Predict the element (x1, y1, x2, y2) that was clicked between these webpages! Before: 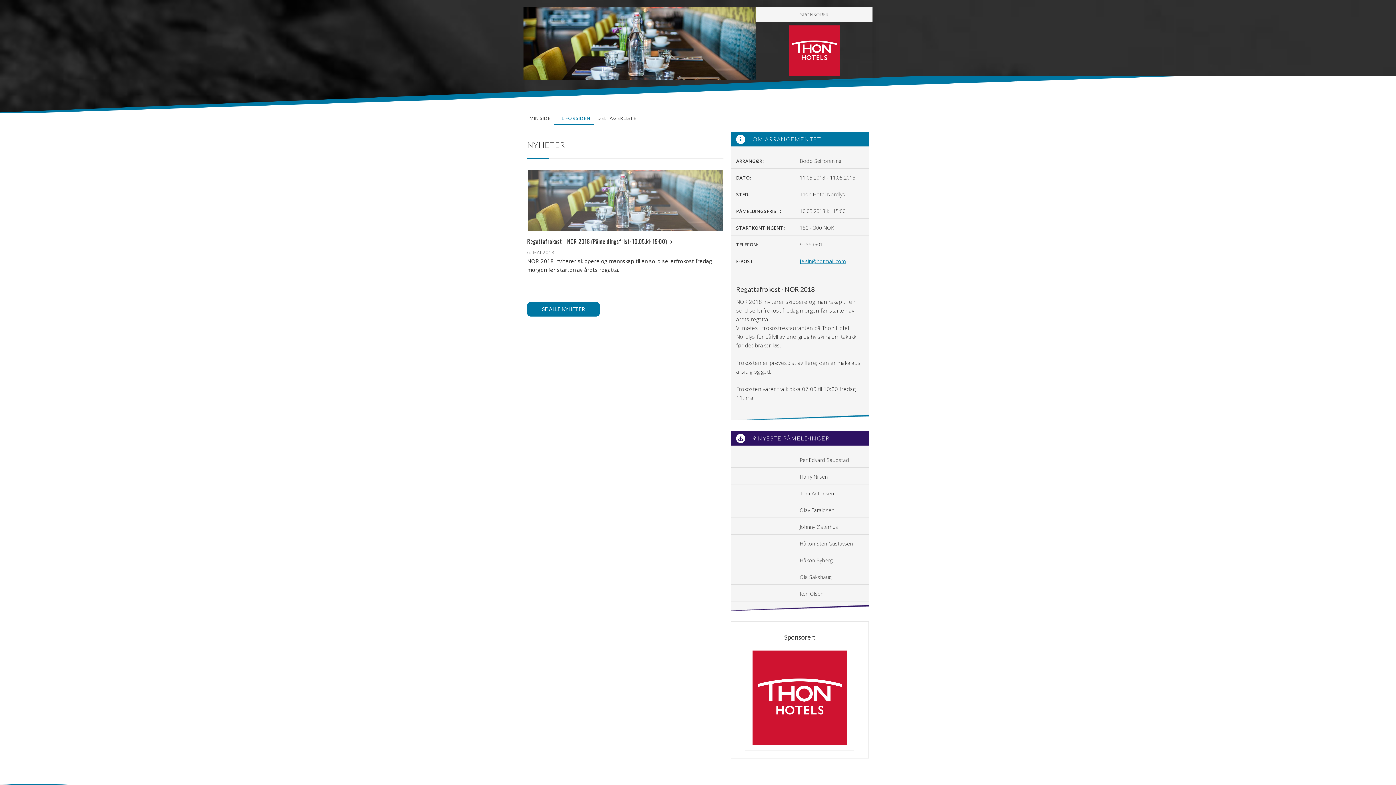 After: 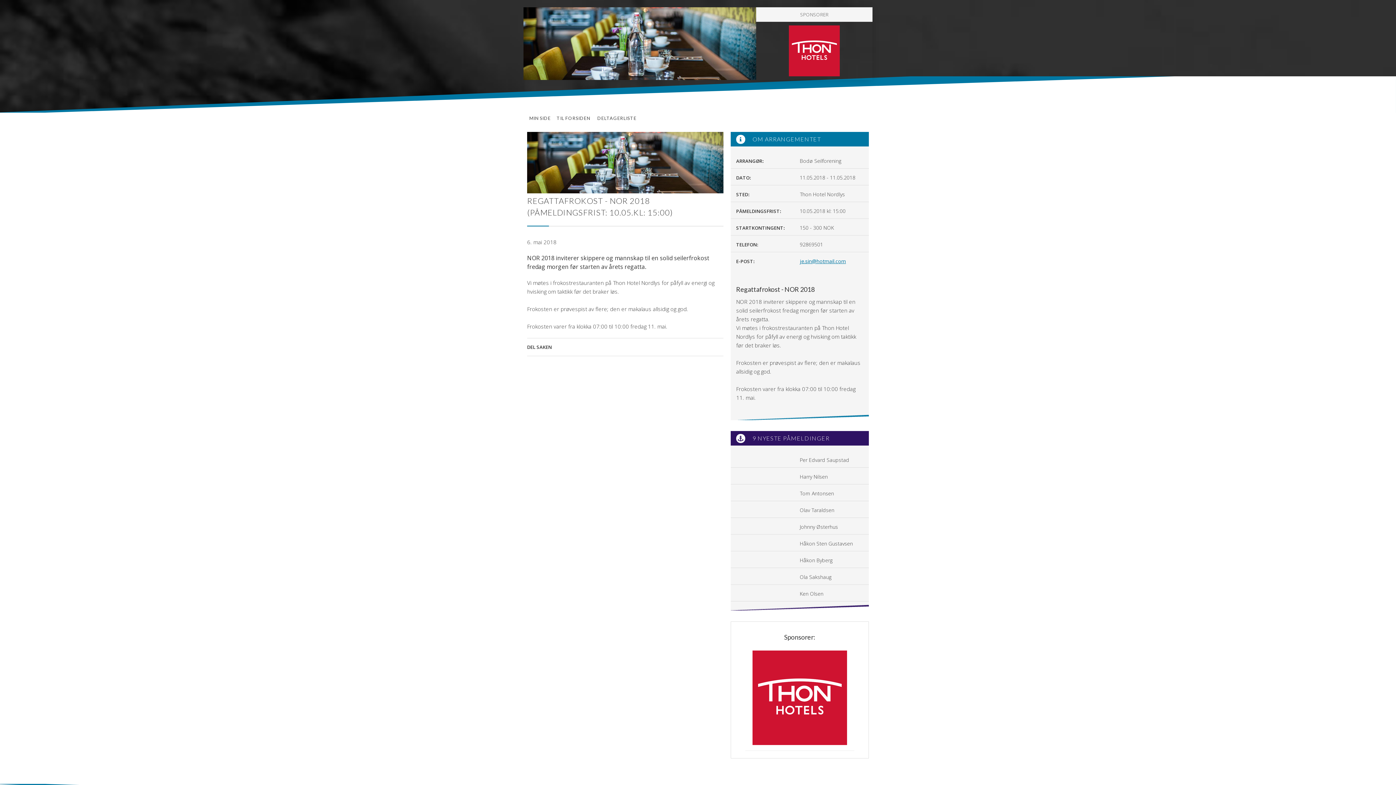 Action: label: Regattafrokost - NOR 2018 (Påmeldingsfrist: 10.05.kl: 15:00) bbox: (527, 236, 672, 245)